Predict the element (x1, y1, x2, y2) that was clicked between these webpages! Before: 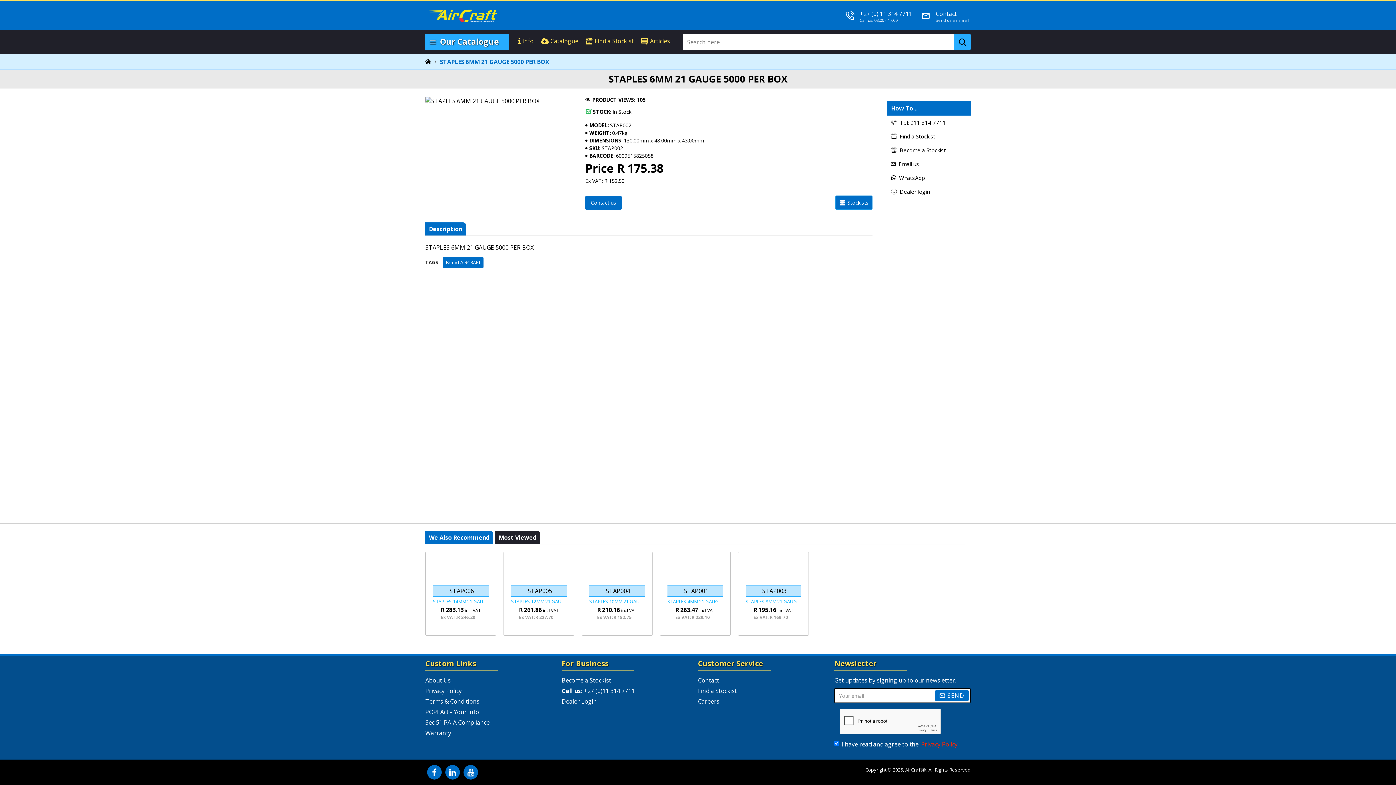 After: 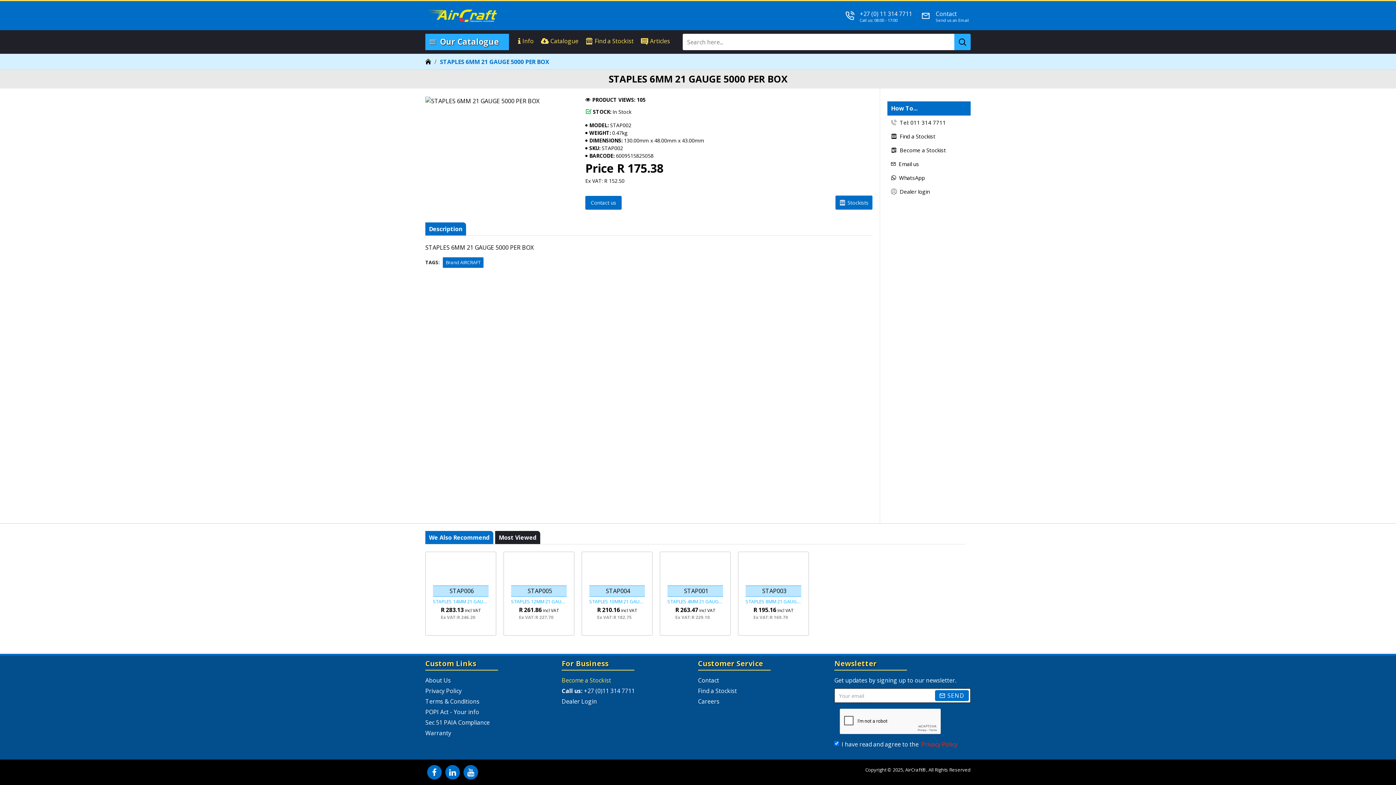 Action: bbox: (561, 676, 611, 686) label: Become a Stockist